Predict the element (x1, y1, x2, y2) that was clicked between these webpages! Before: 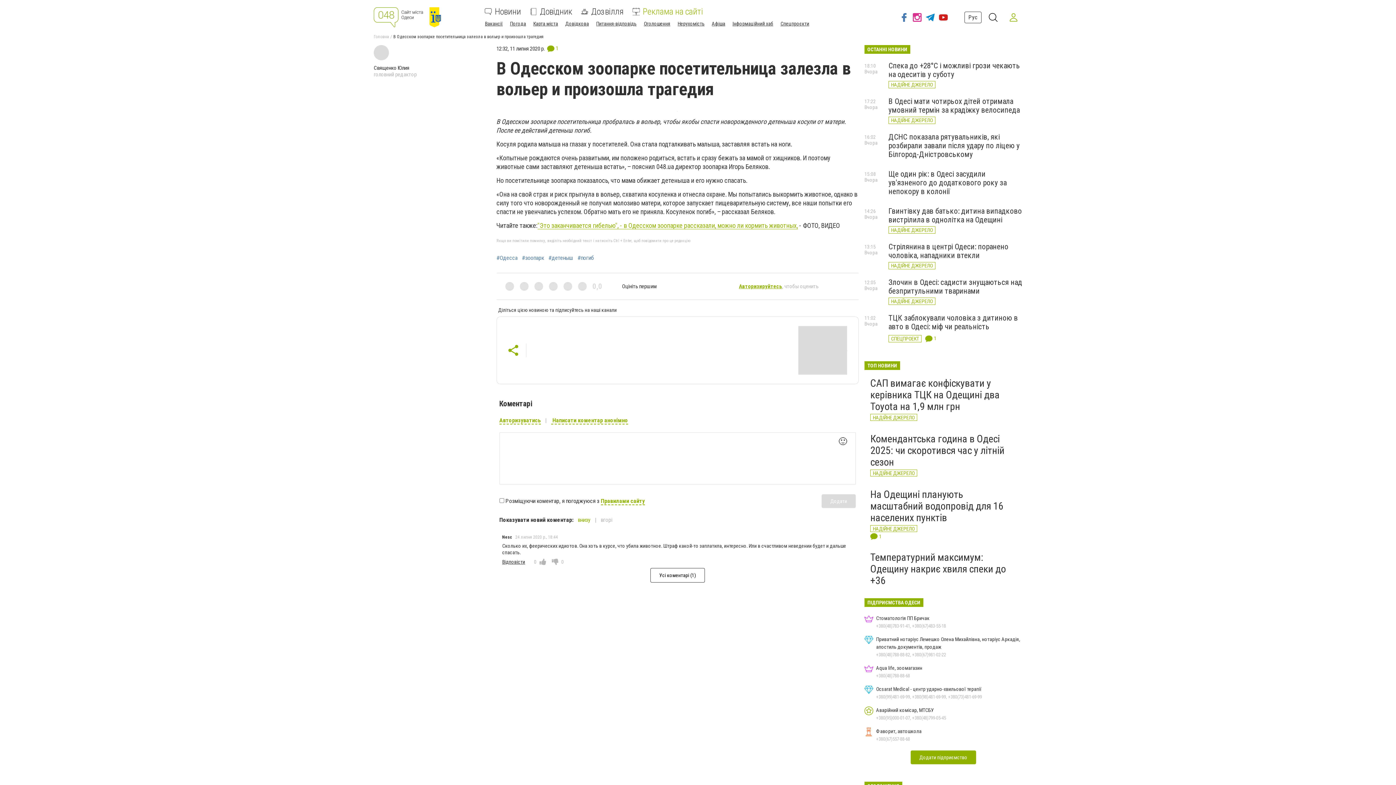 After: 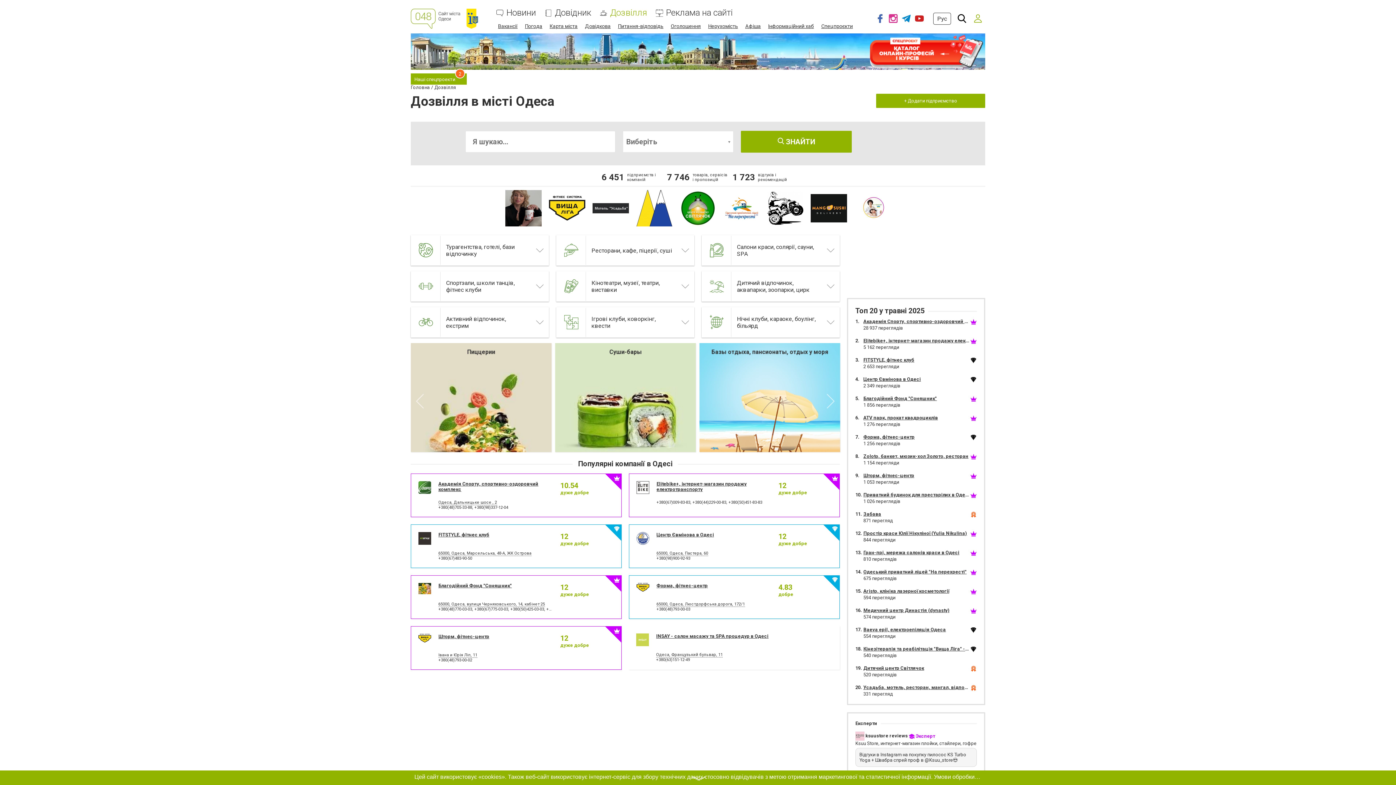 Action: label: Дозвілля bbox: (581, 8, 624, 15)